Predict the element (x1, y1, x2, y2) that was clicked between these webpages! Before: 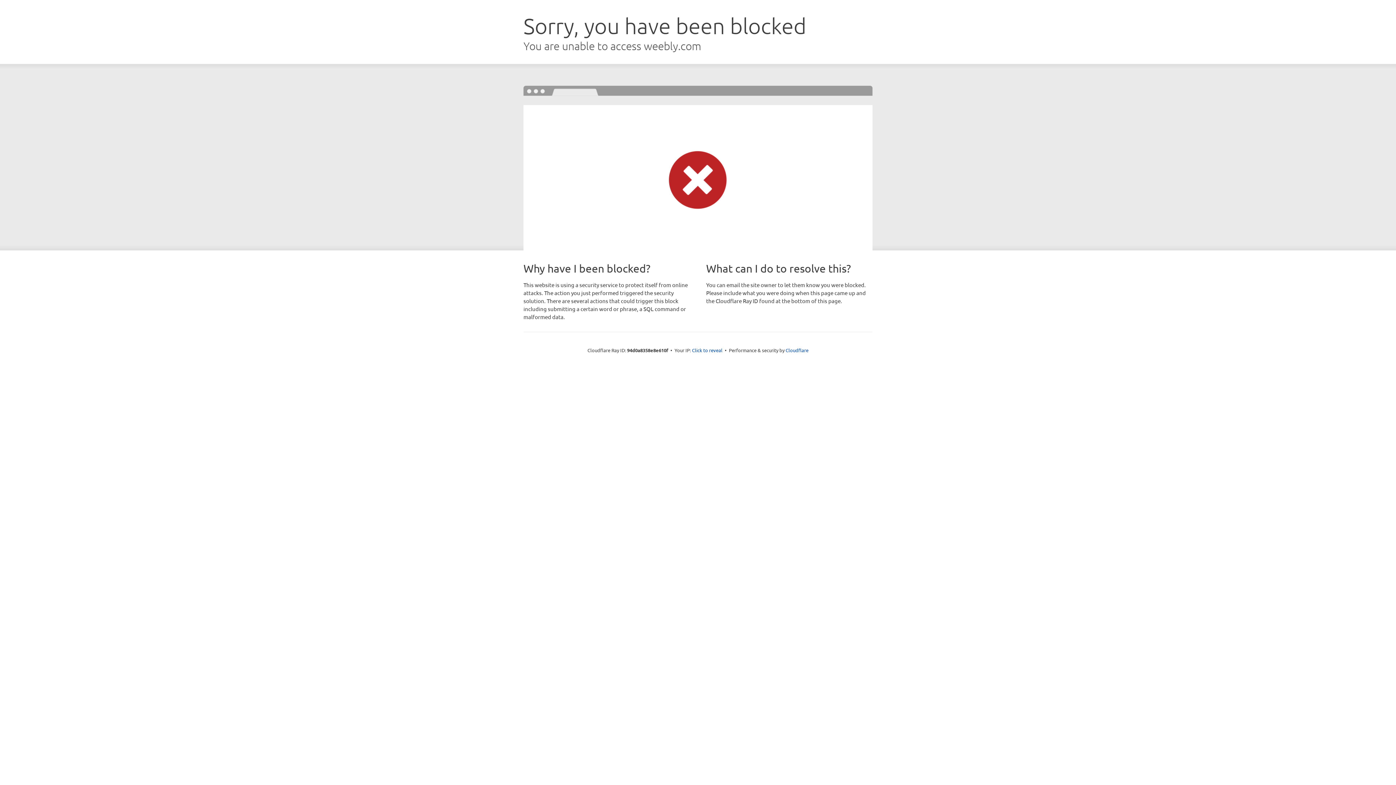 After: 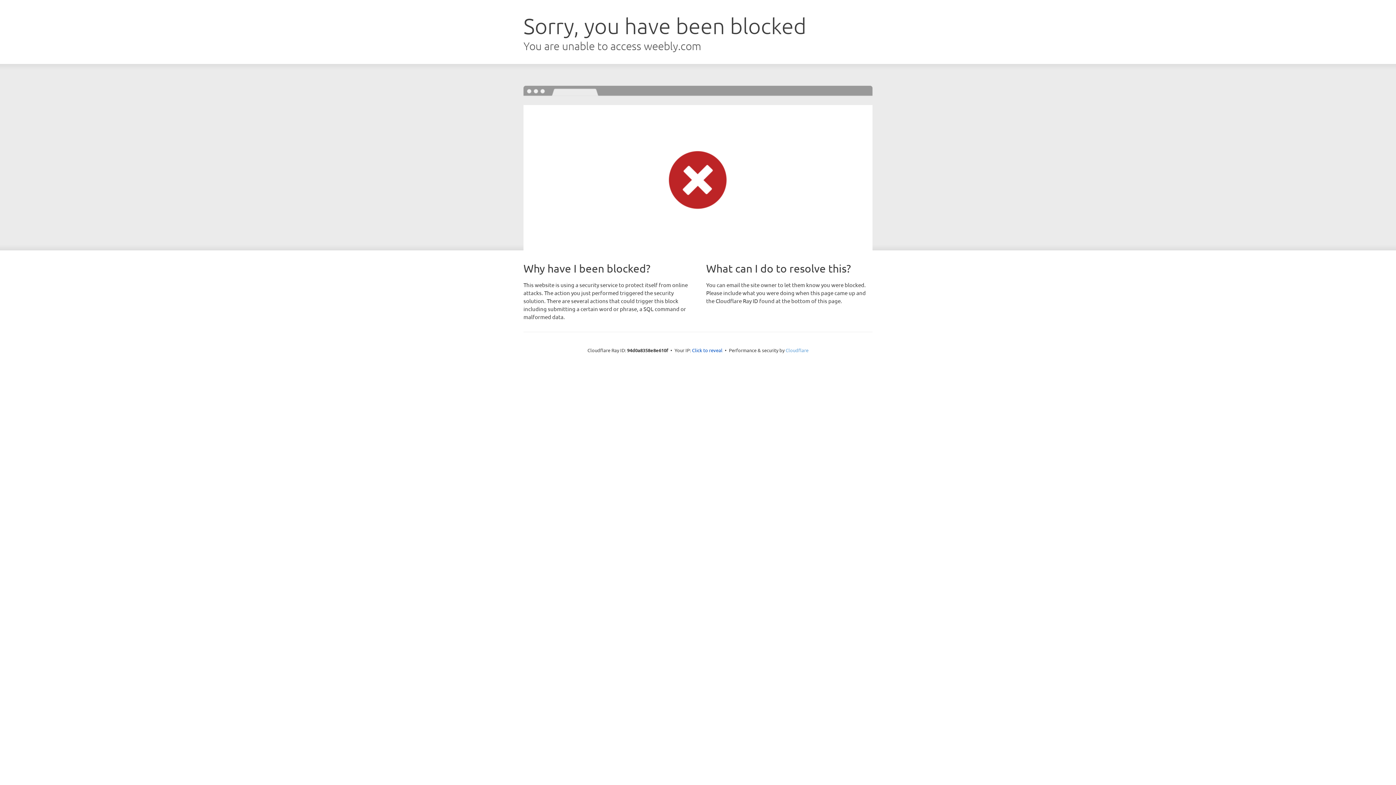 Action: label: Cloudflare bbox: (785, 347, 808, 353)